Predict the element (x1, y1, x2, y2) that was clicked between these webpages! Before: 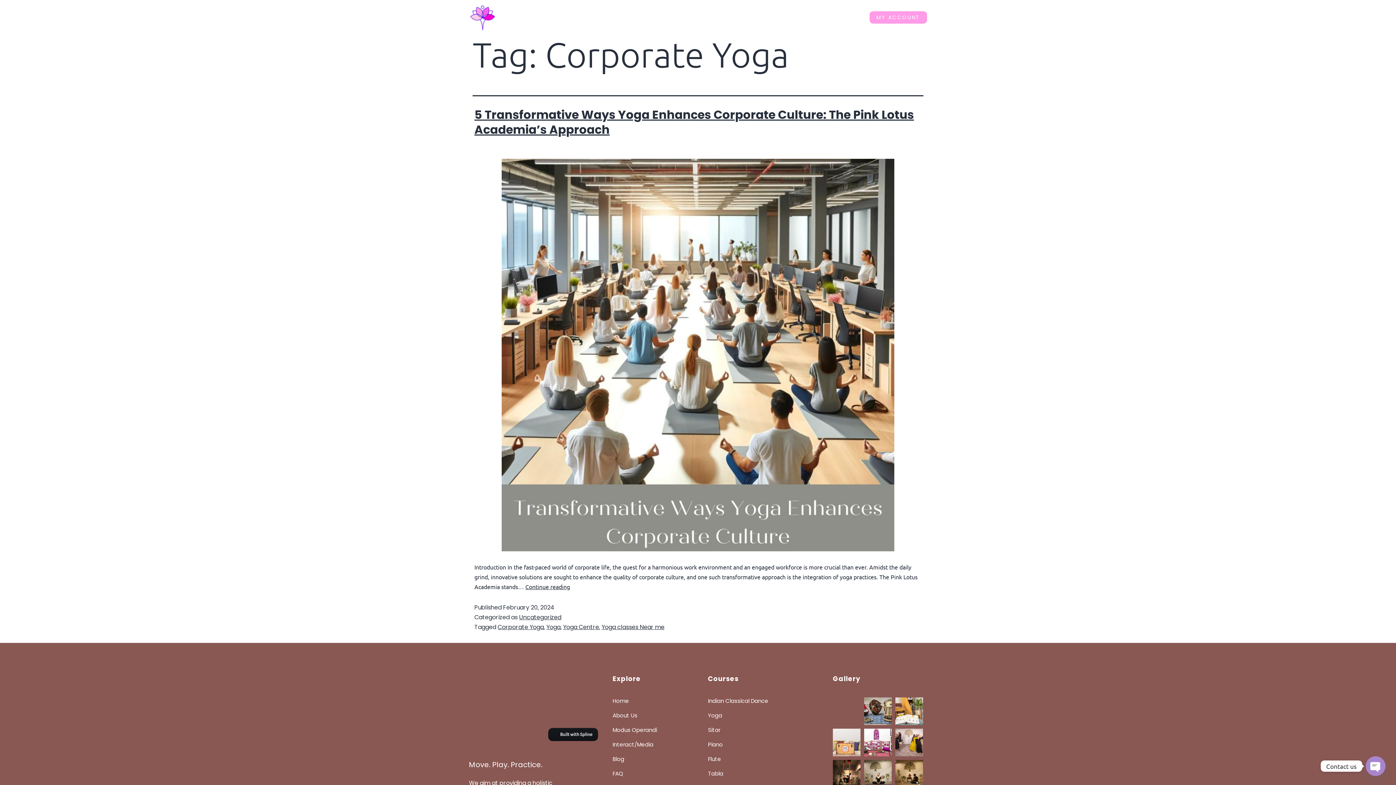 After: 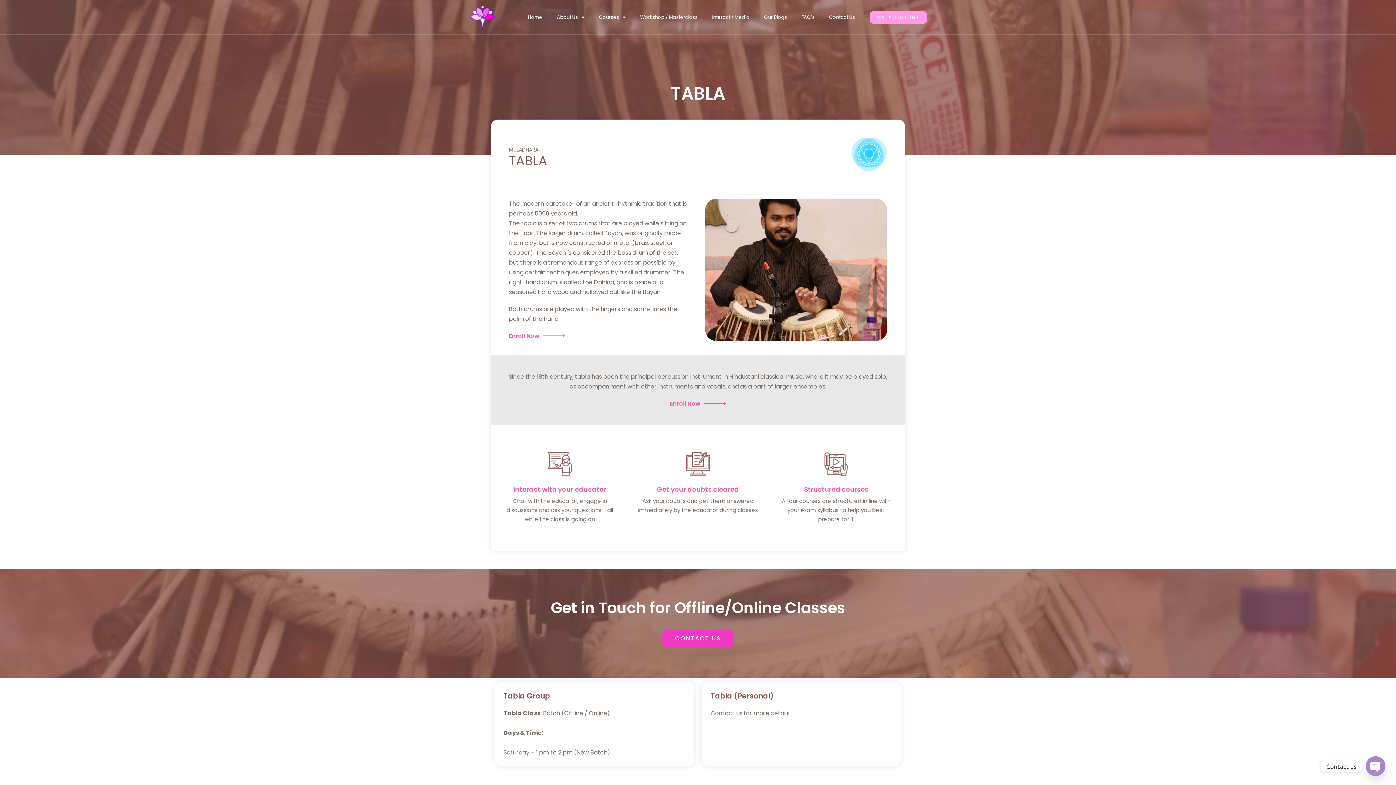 Action: bbox: (708, 766, 813, 781) label: Tabla